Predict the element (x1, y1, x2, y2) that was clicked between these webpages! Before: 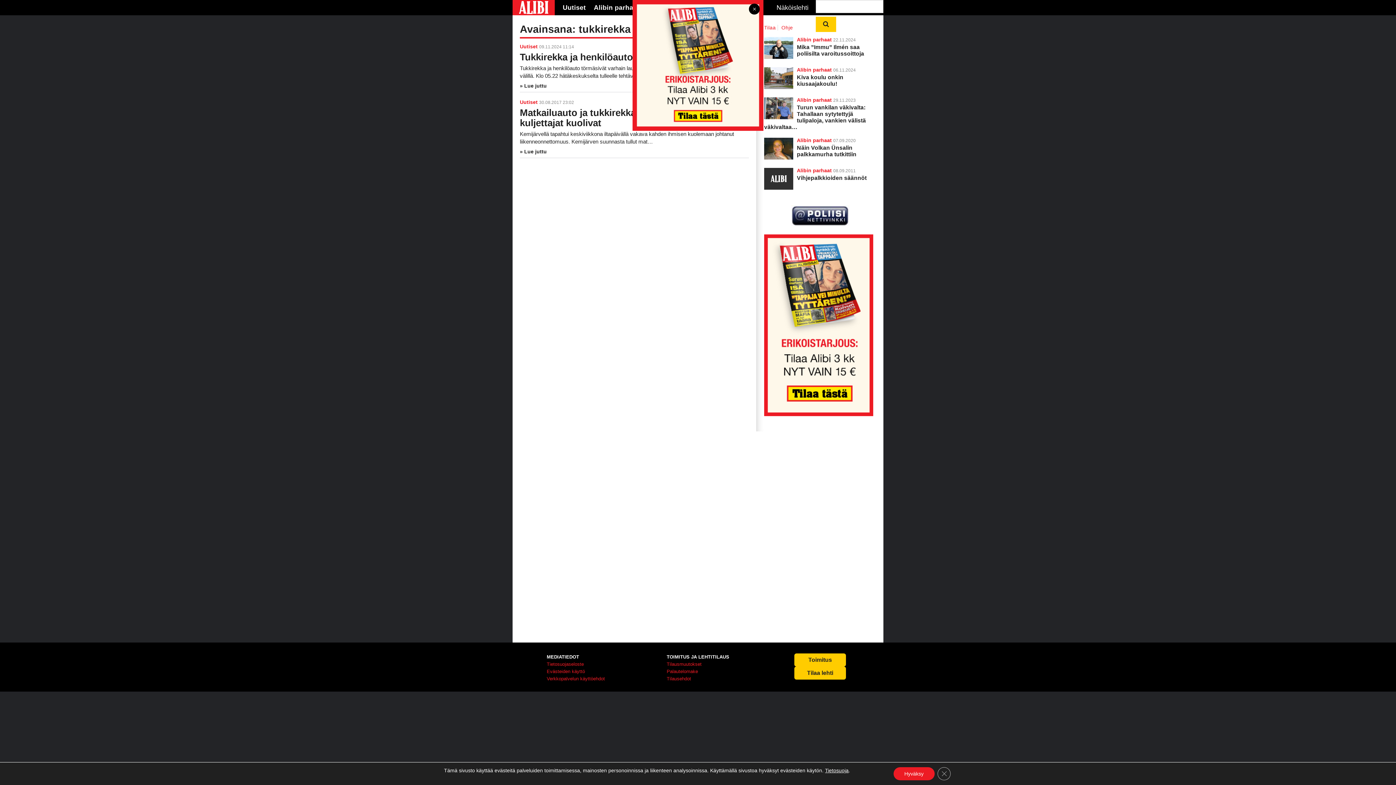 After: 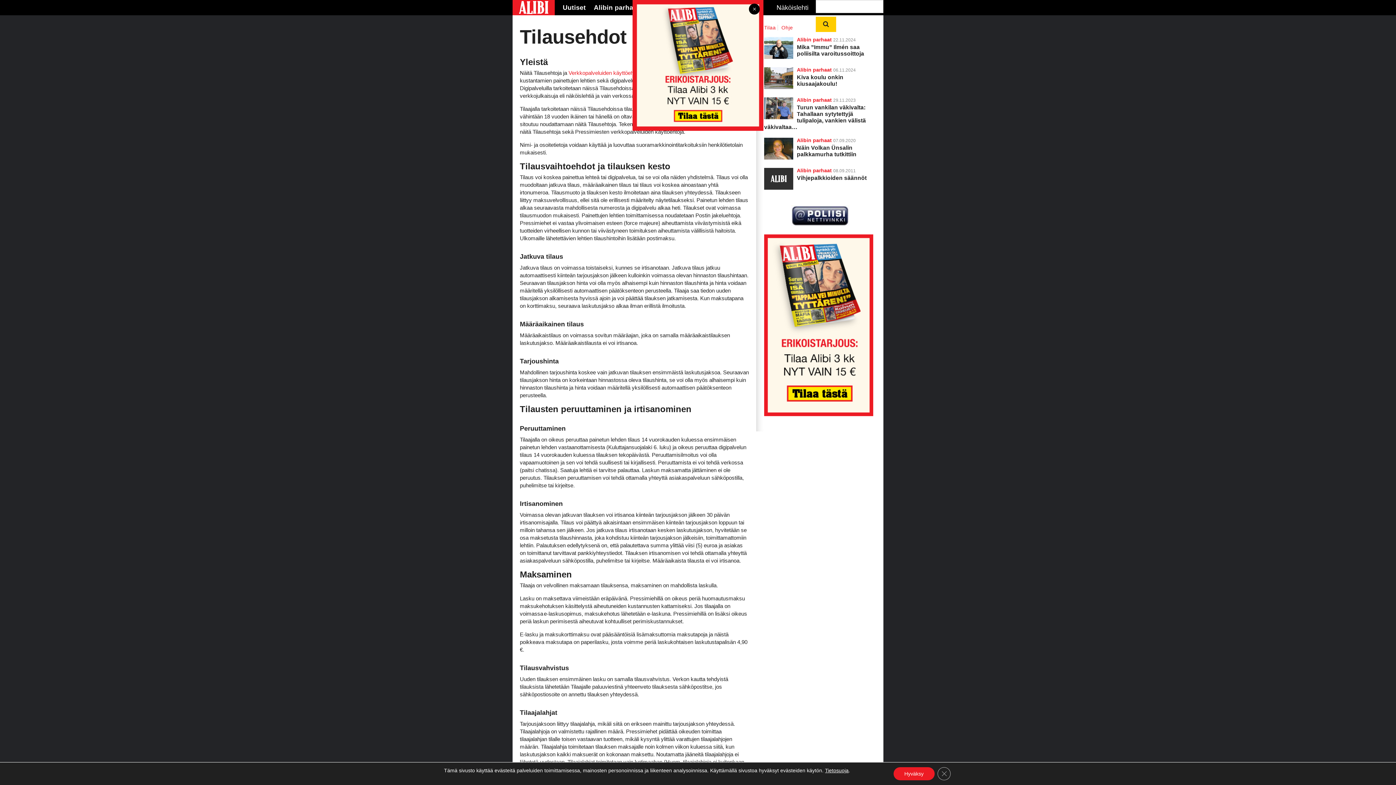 Action: bbox: (666, 676, 691, 681) label: Tilausehdot